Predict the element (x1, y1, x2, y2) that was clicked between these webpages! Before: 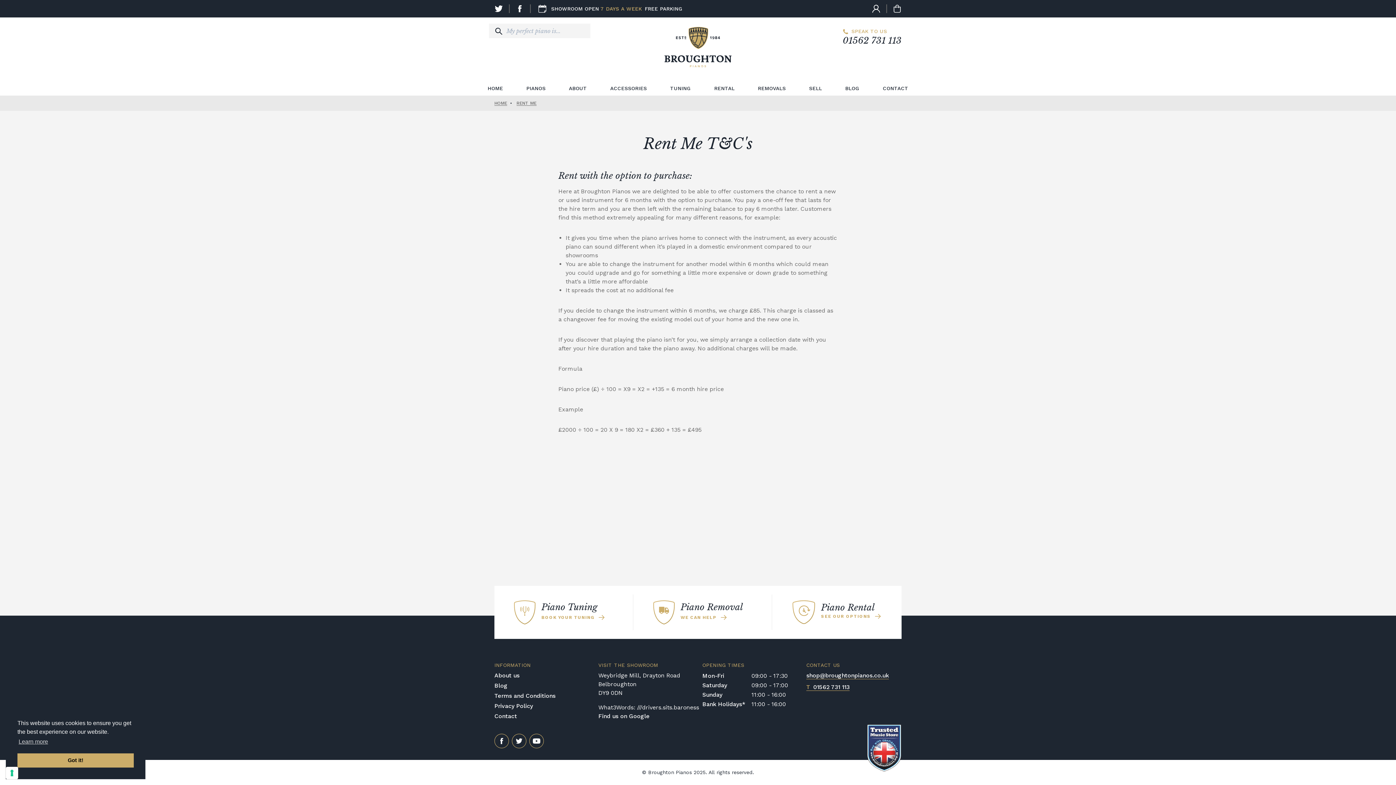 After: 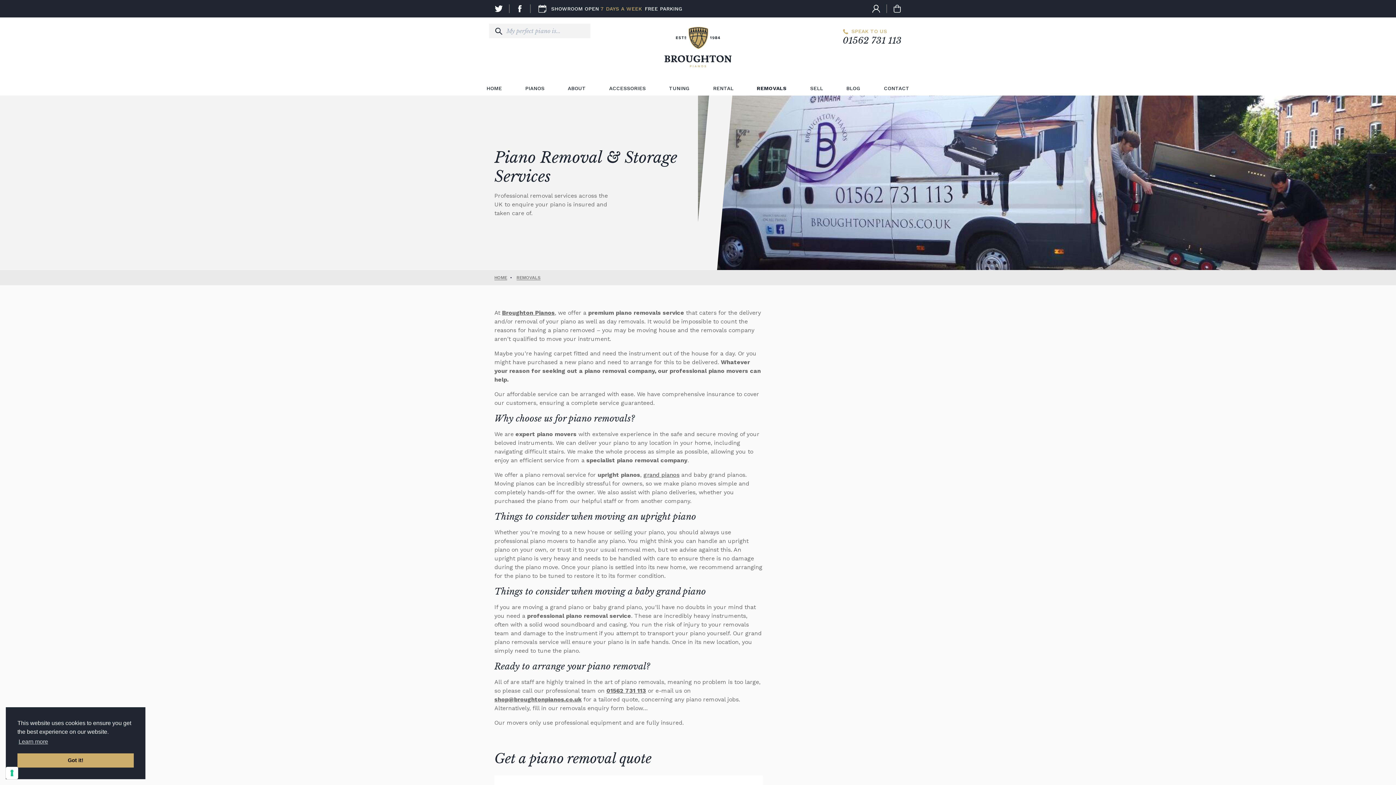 Action: label: WE CAN HELP bbox: (680, 614, 727, 620)